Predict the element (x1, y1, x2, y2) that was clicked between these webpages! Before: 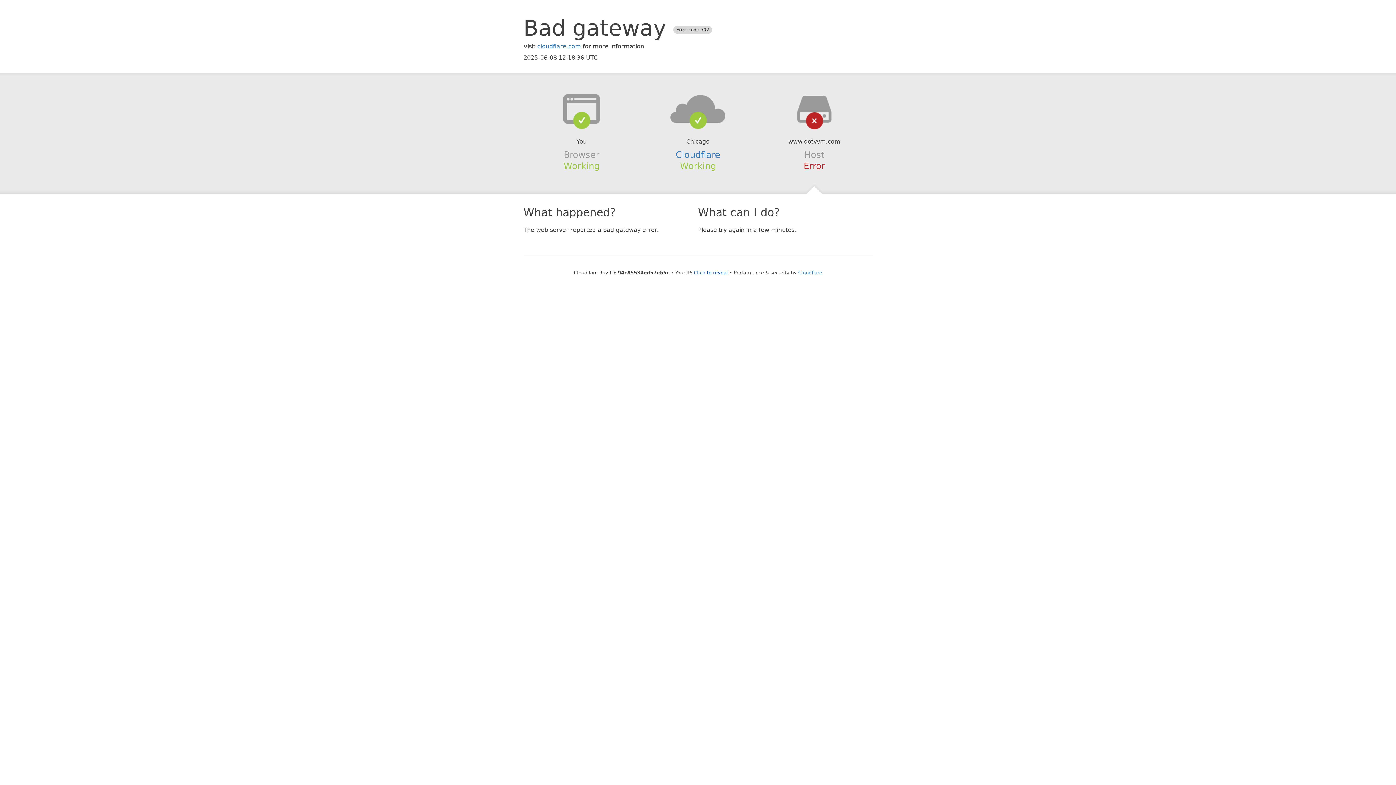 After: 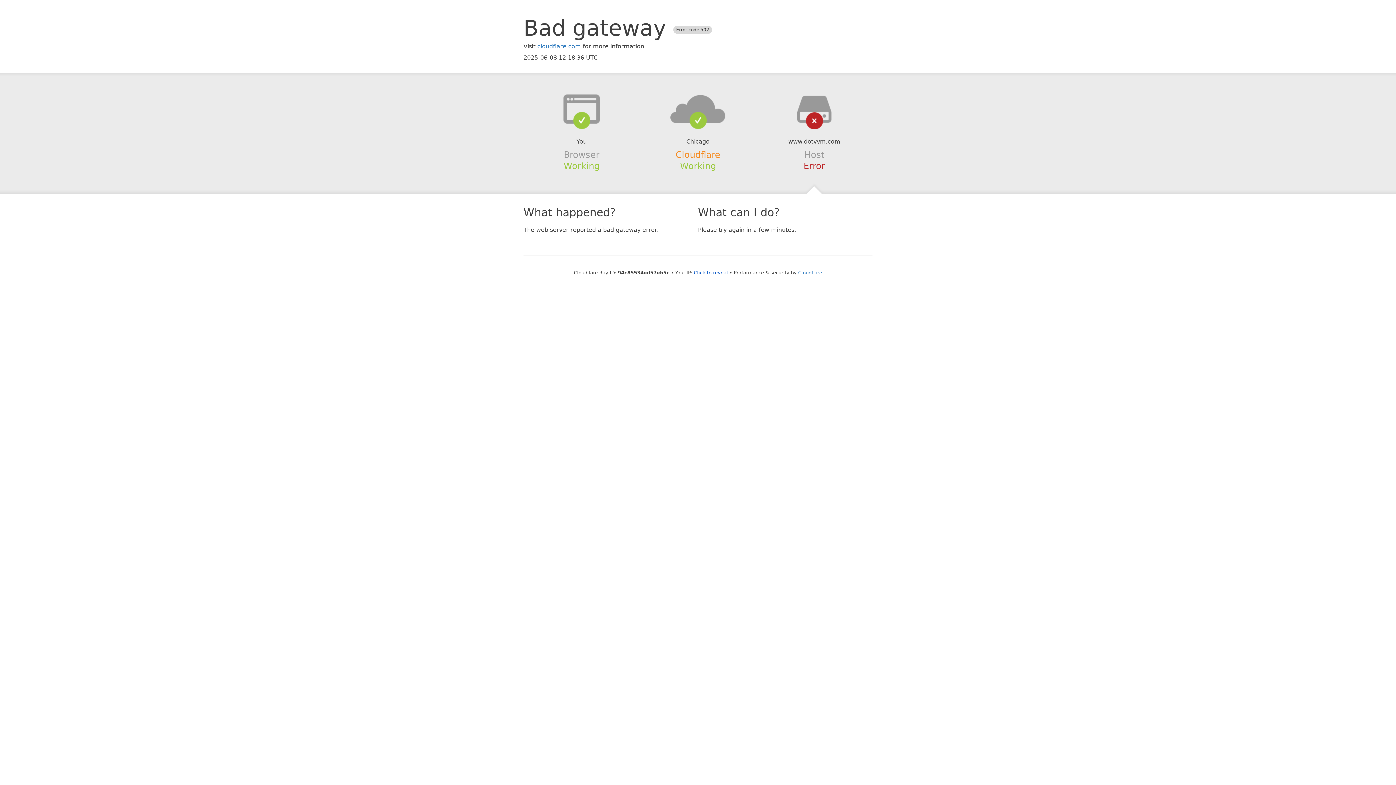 Action: label: Cloudflare bbox: (675, 149, 720, 159)